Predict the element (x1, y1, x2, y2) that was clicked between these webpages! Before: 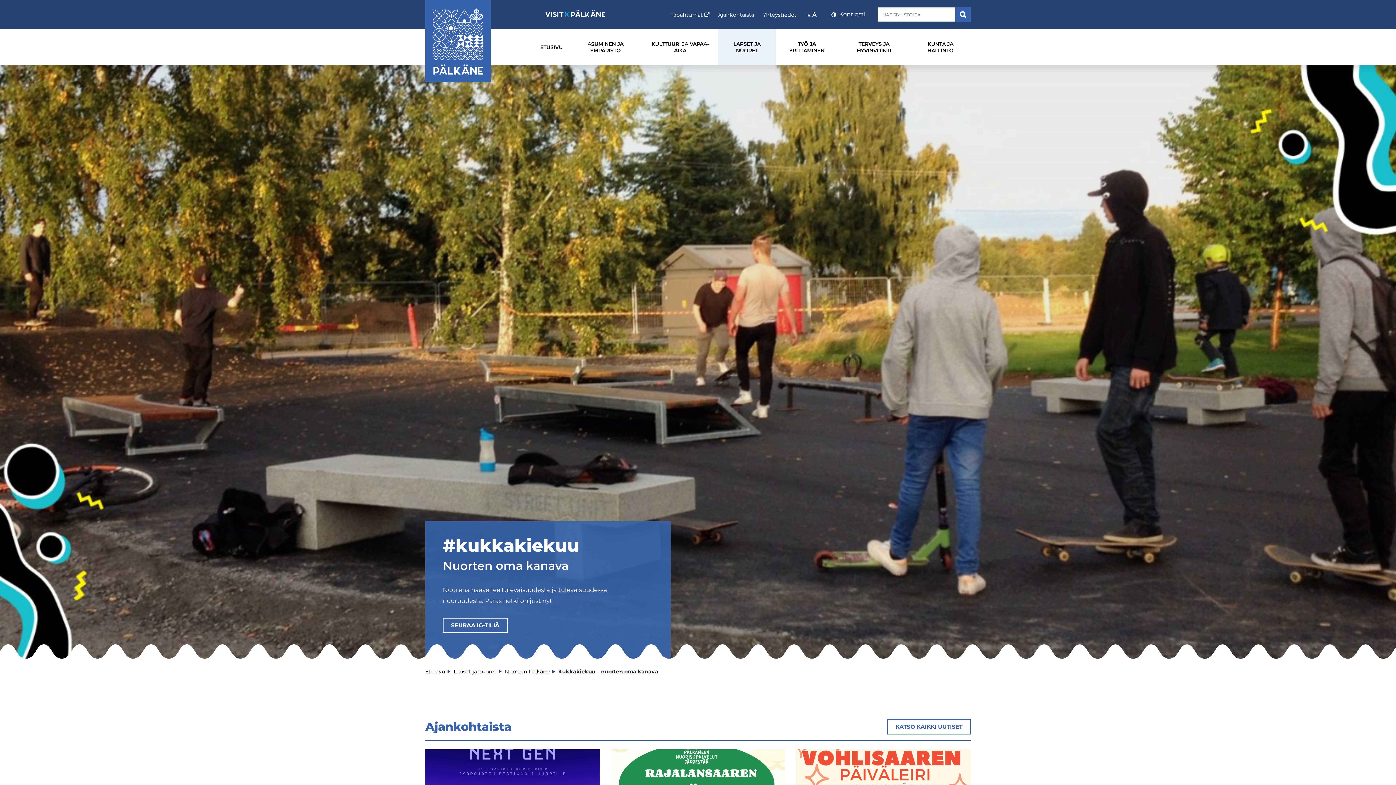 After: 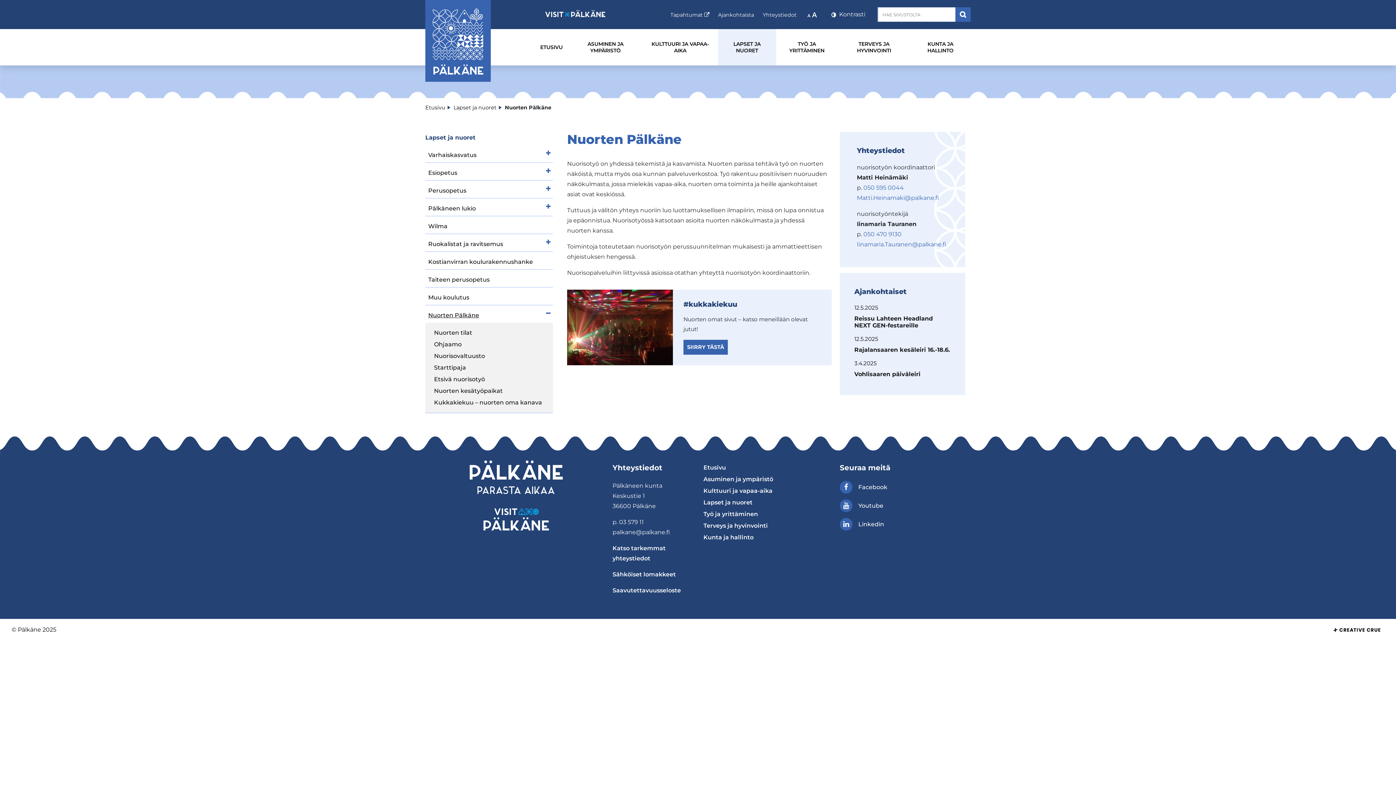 Action: bbox: (504, 668, 558, 675) label: Nuorten Pälkäne